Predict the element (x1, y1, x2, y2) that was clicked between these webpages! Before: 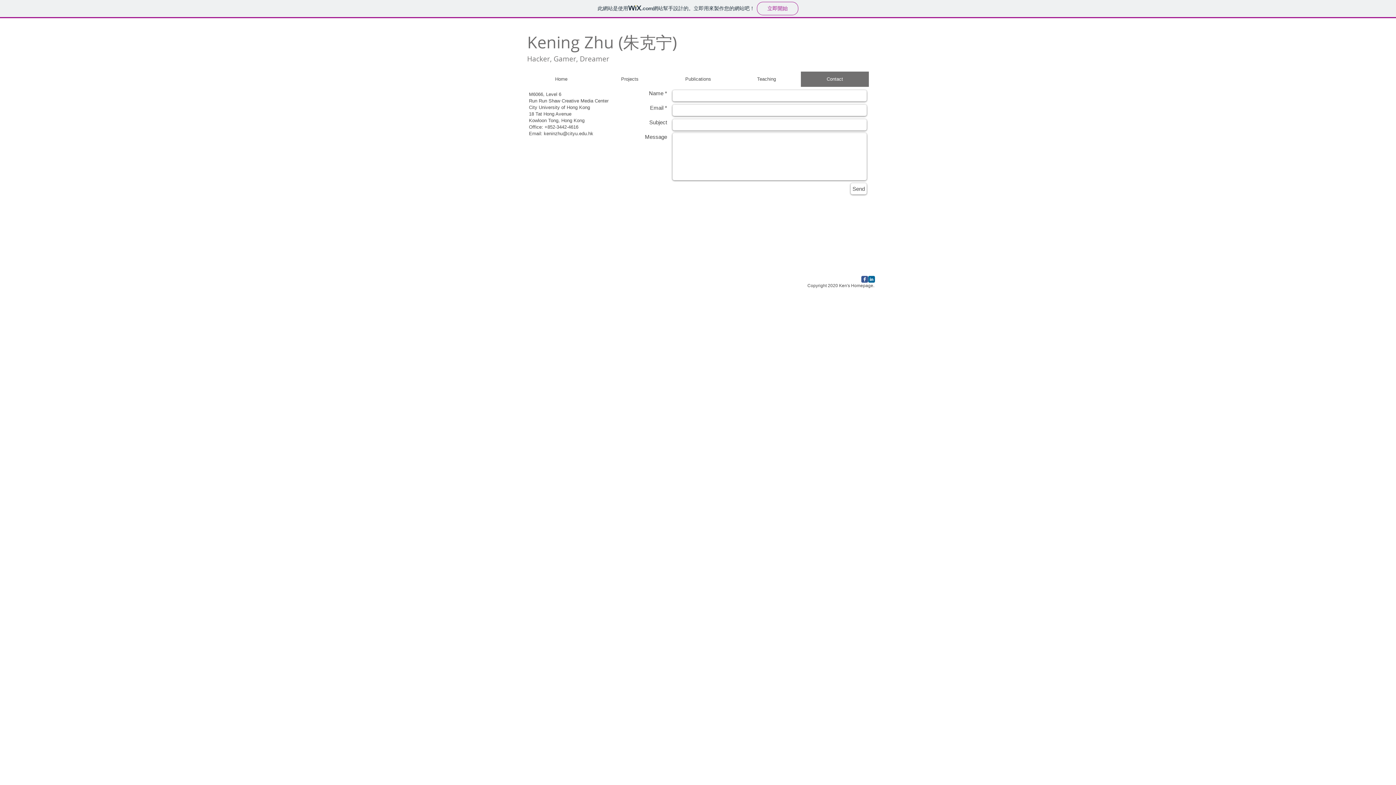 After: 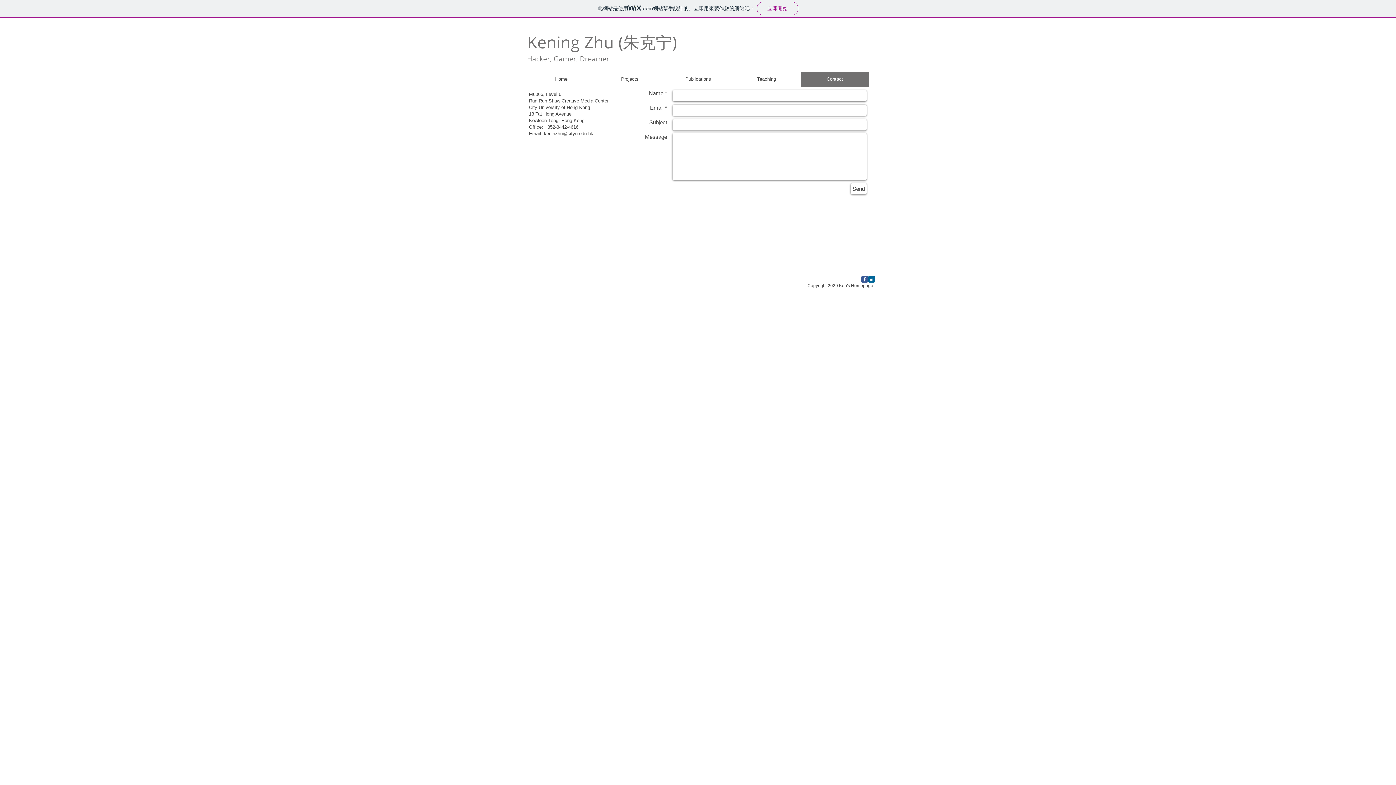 Action: label: c-linkedin bbox: (868, 276, 875, 282)